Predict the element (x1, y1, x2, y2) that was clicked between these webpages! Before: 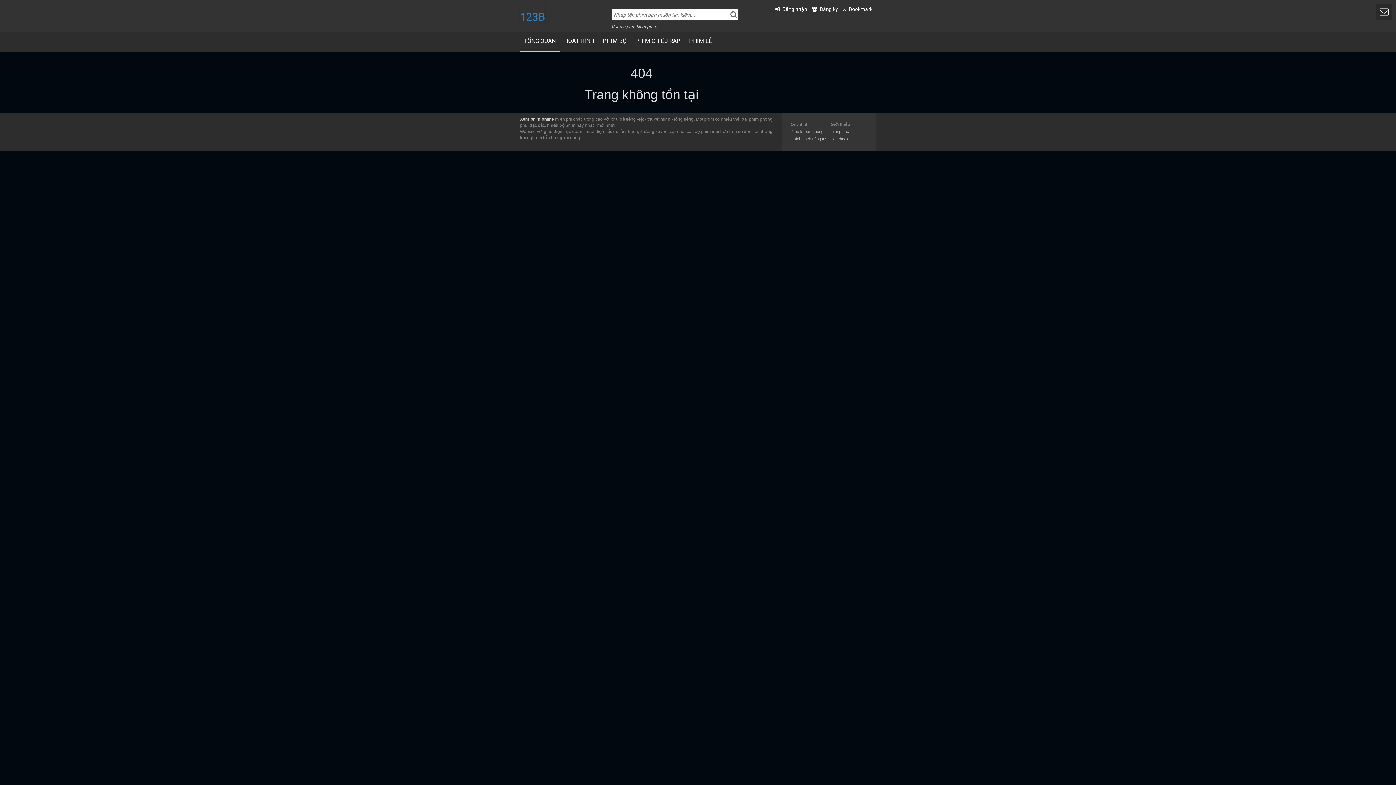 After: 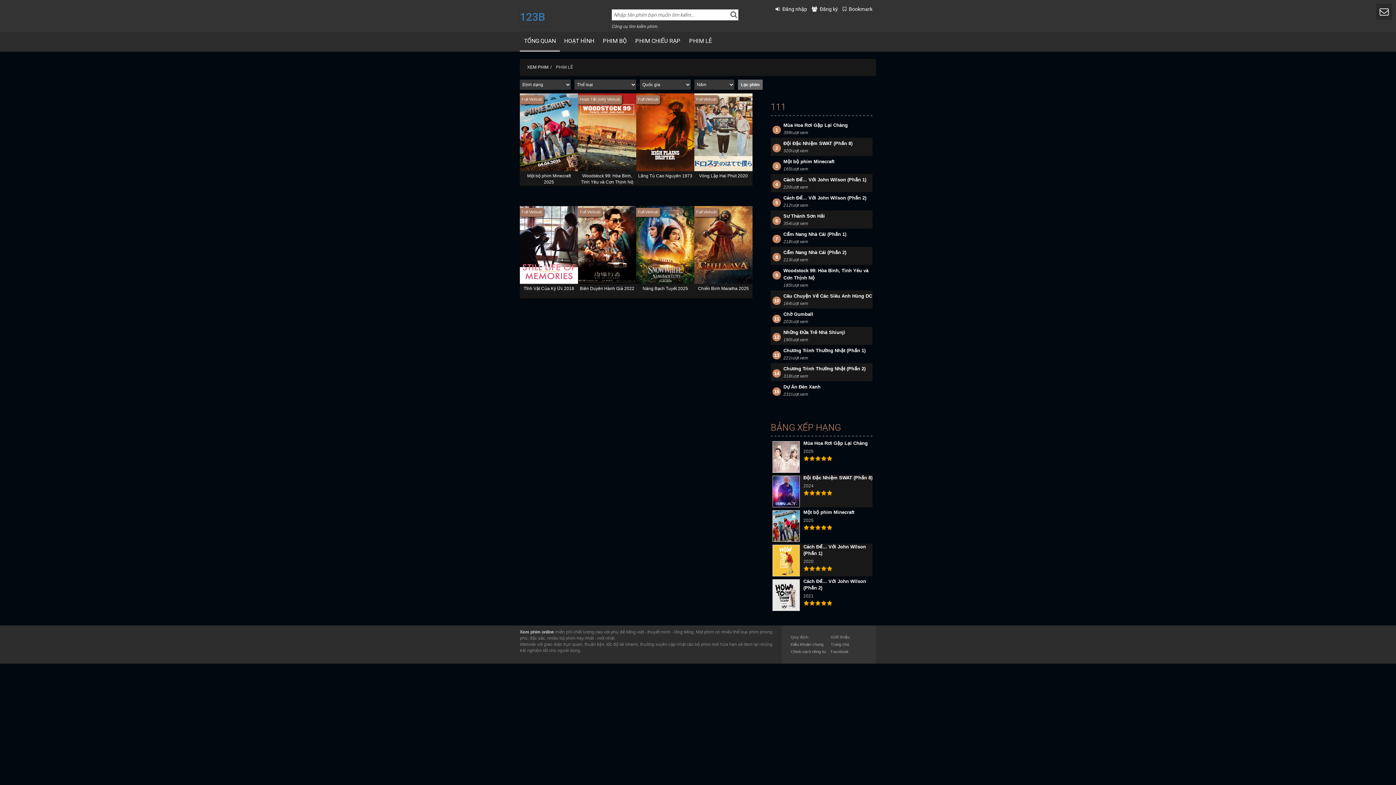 Action: bbox: (685, 31, 716, 50) label: PHIM LẺ